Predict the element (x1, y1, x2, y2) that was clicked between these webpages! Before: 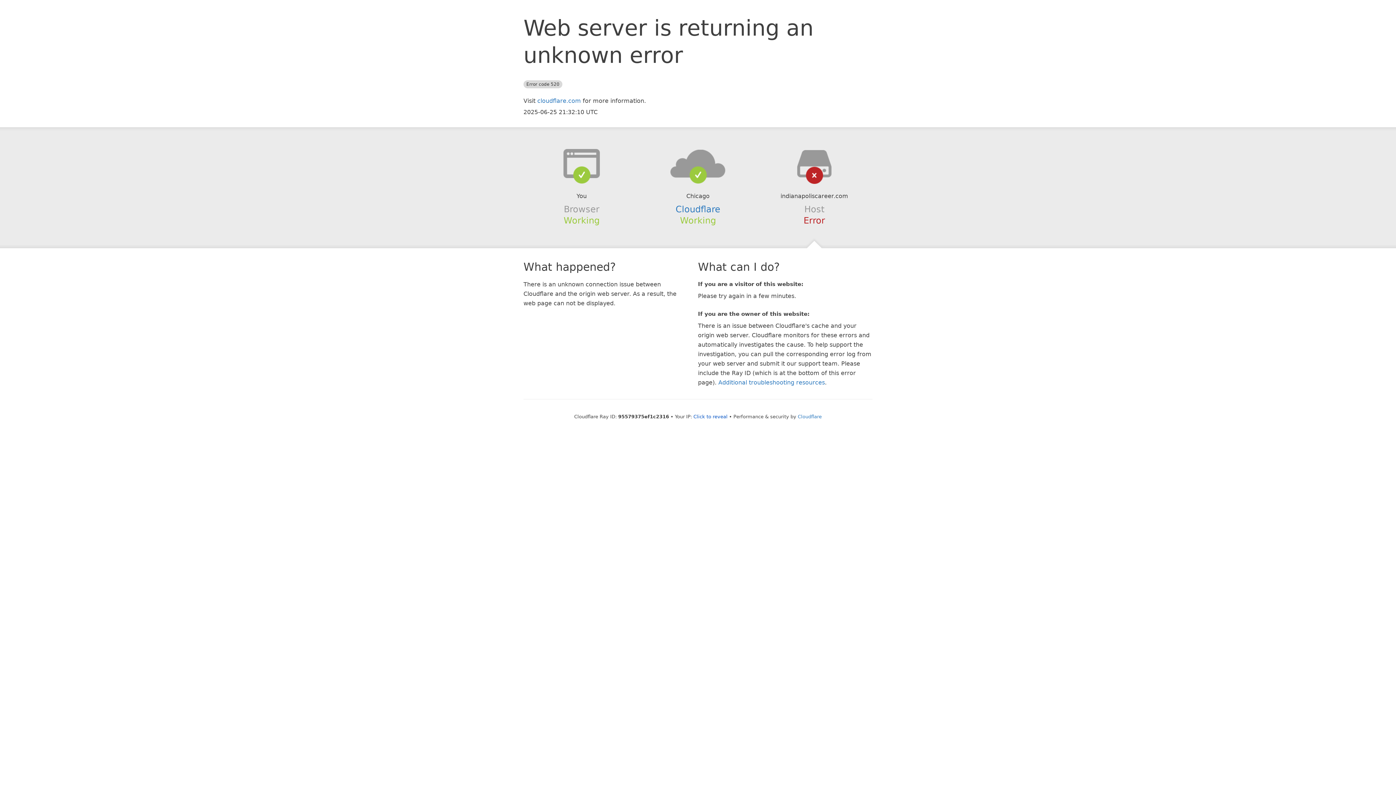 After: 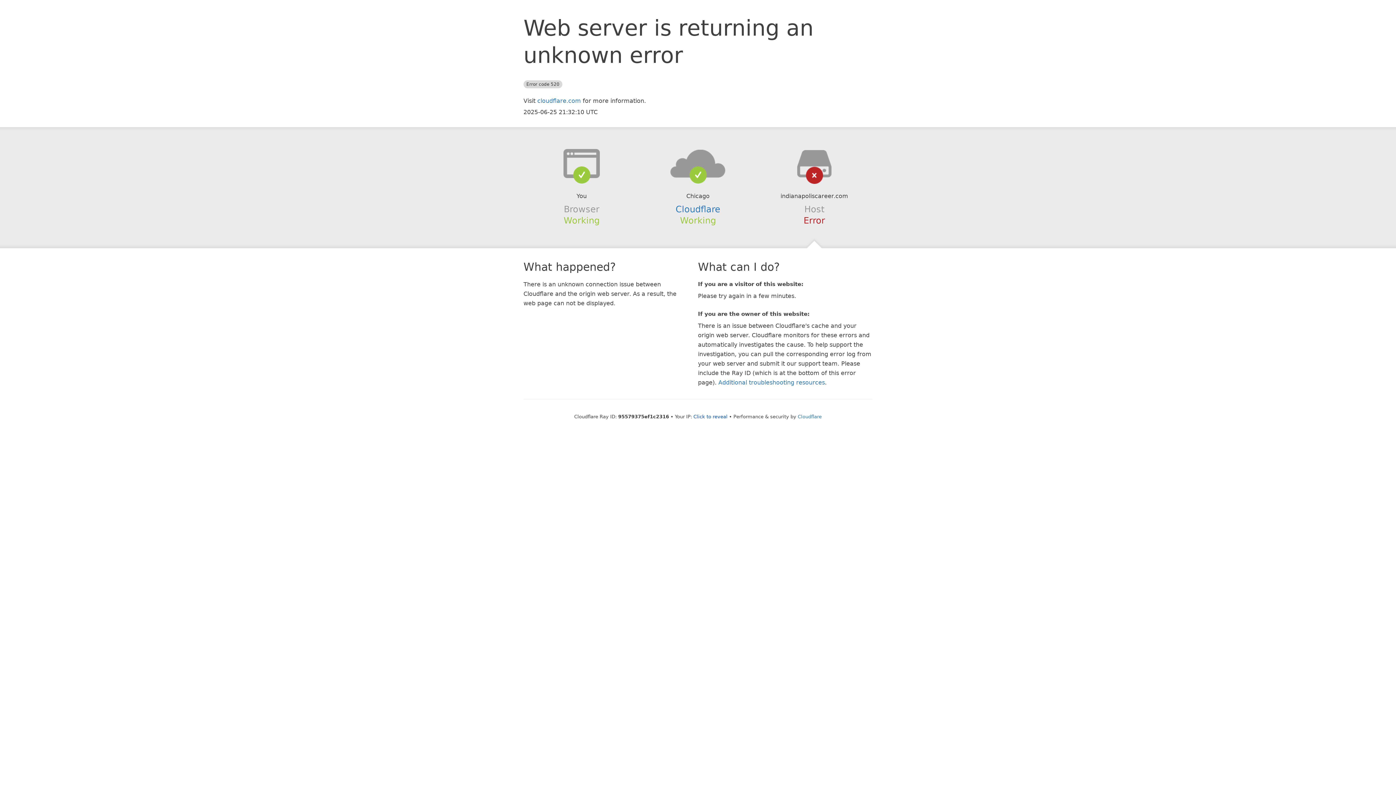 Action: bbox: (639, 148, 756, 178)